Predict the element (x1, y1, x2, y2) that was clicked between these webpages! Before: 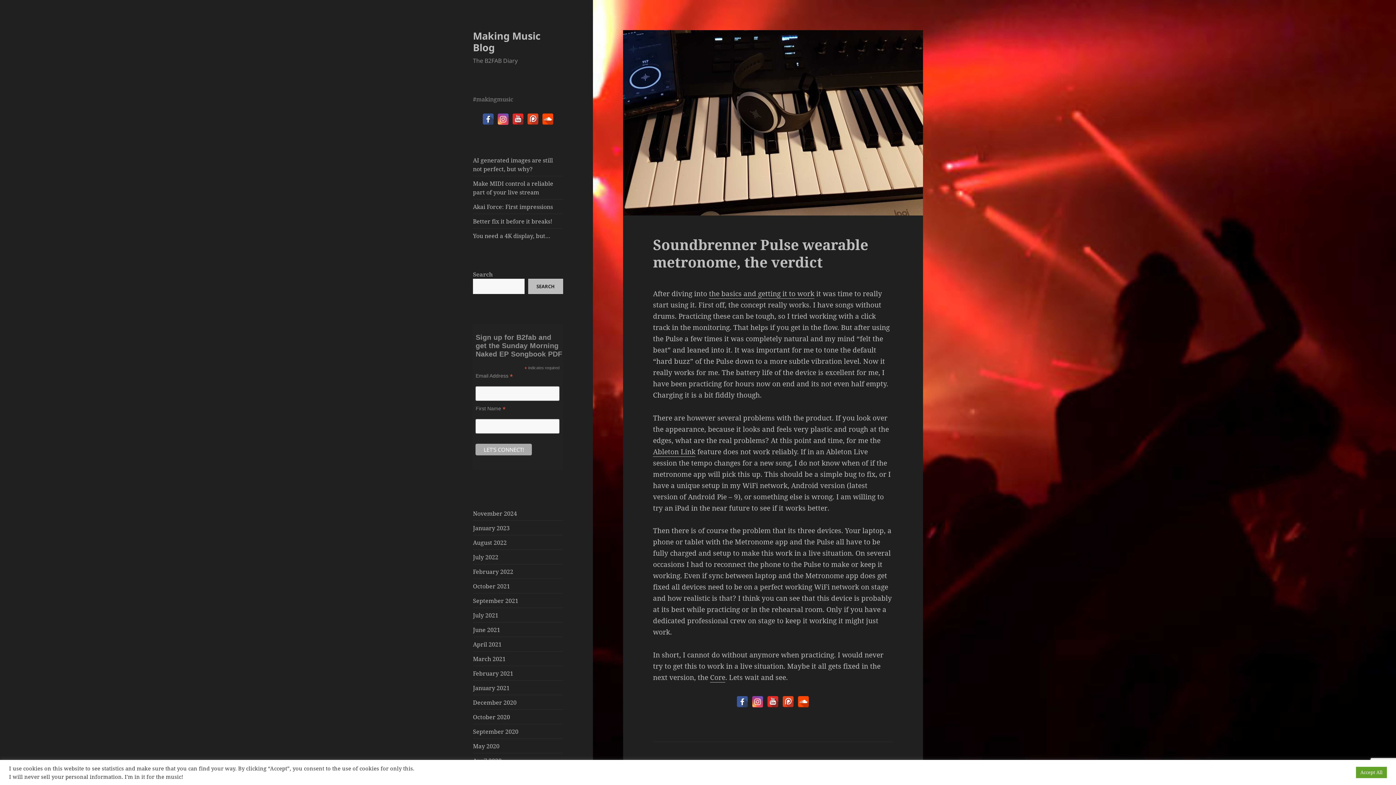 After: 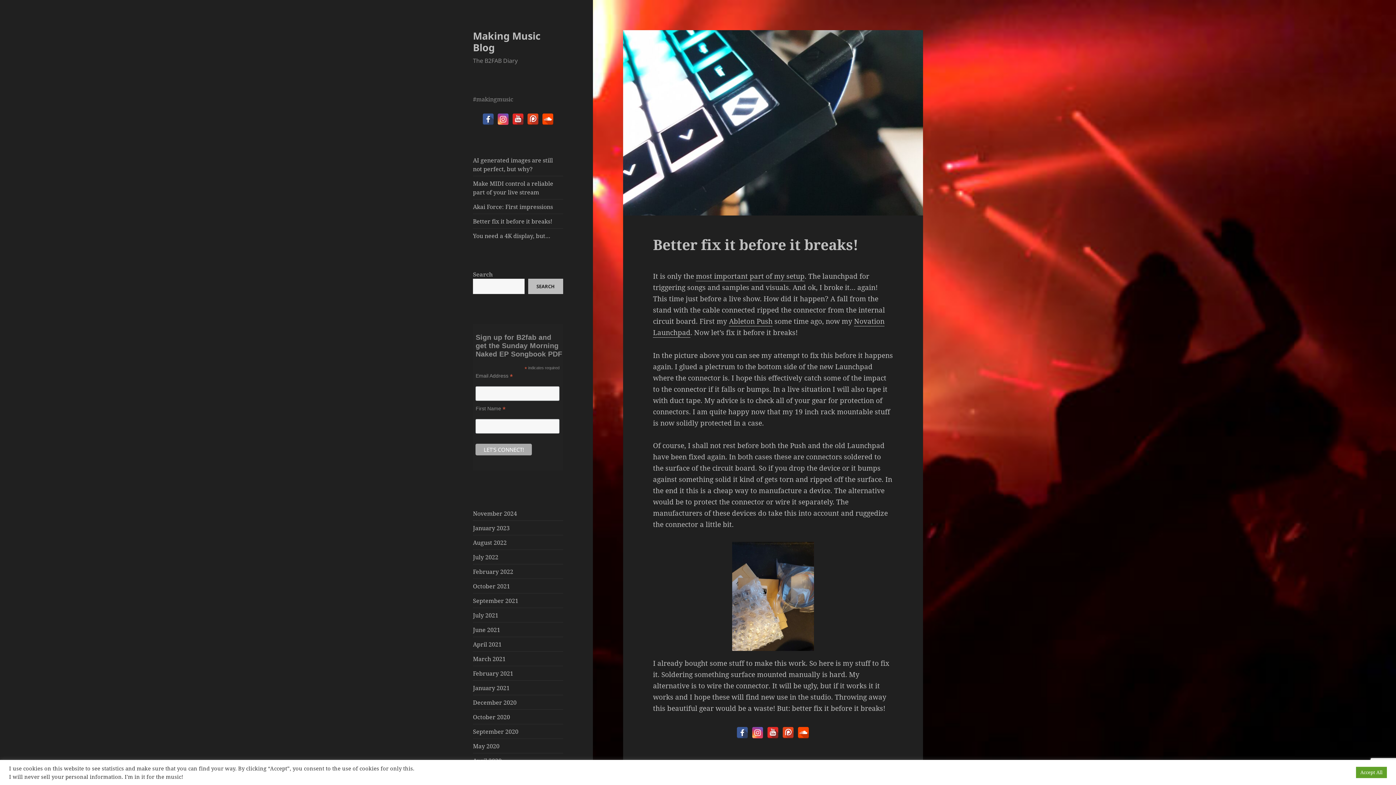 Action: label: Better fix it before it breaks! bbox: (473, 217, 552, 225)